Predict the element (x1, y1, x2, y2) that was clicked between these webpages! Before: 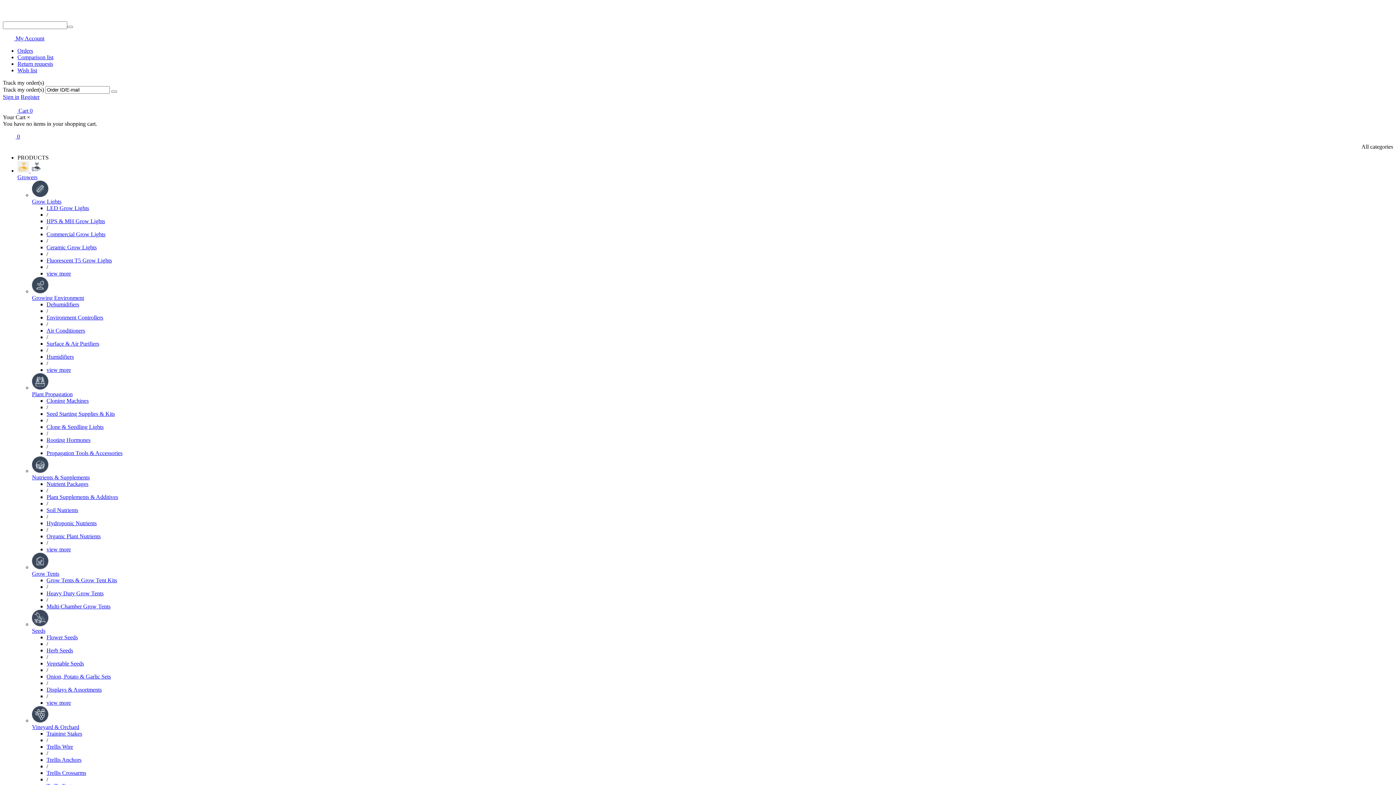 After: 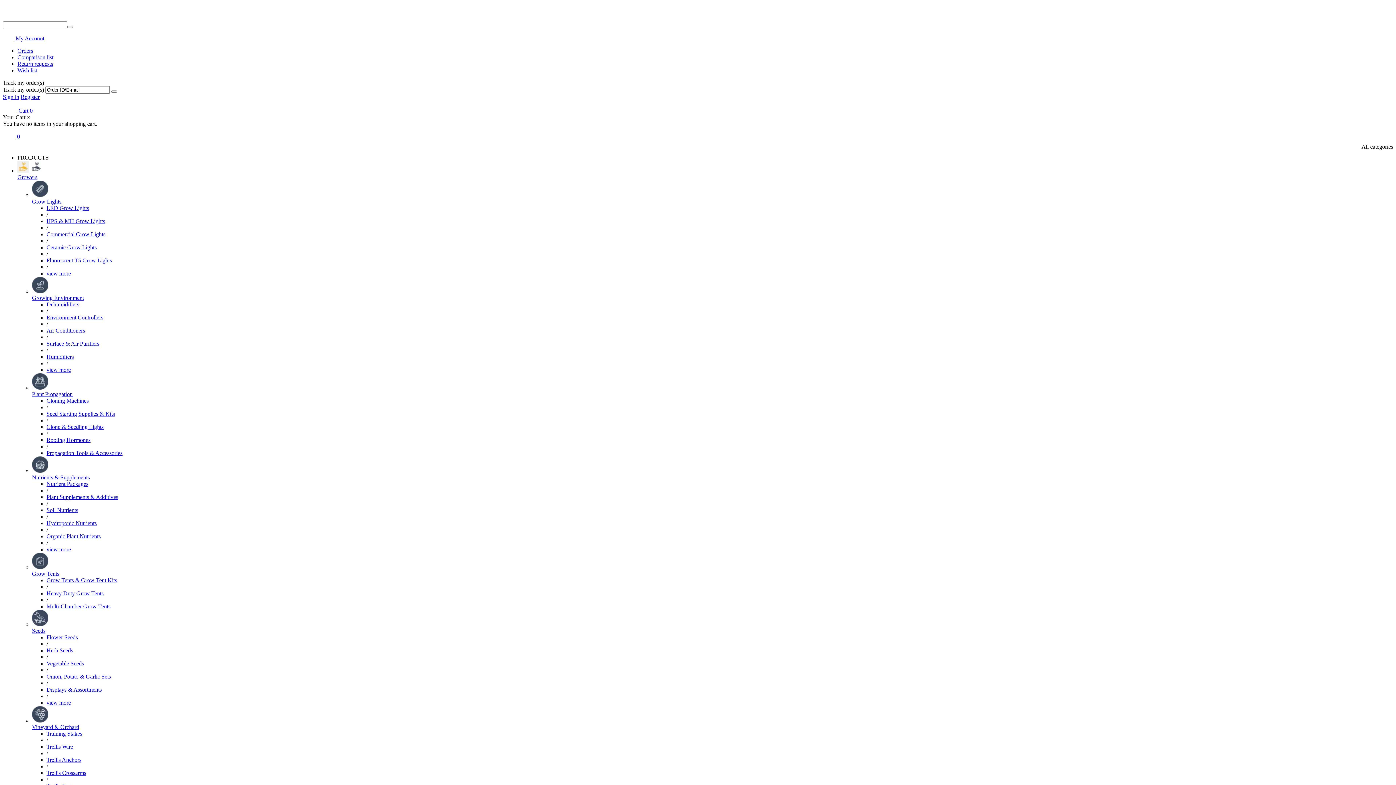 Action: bbox: (32, 717, 48, 724)